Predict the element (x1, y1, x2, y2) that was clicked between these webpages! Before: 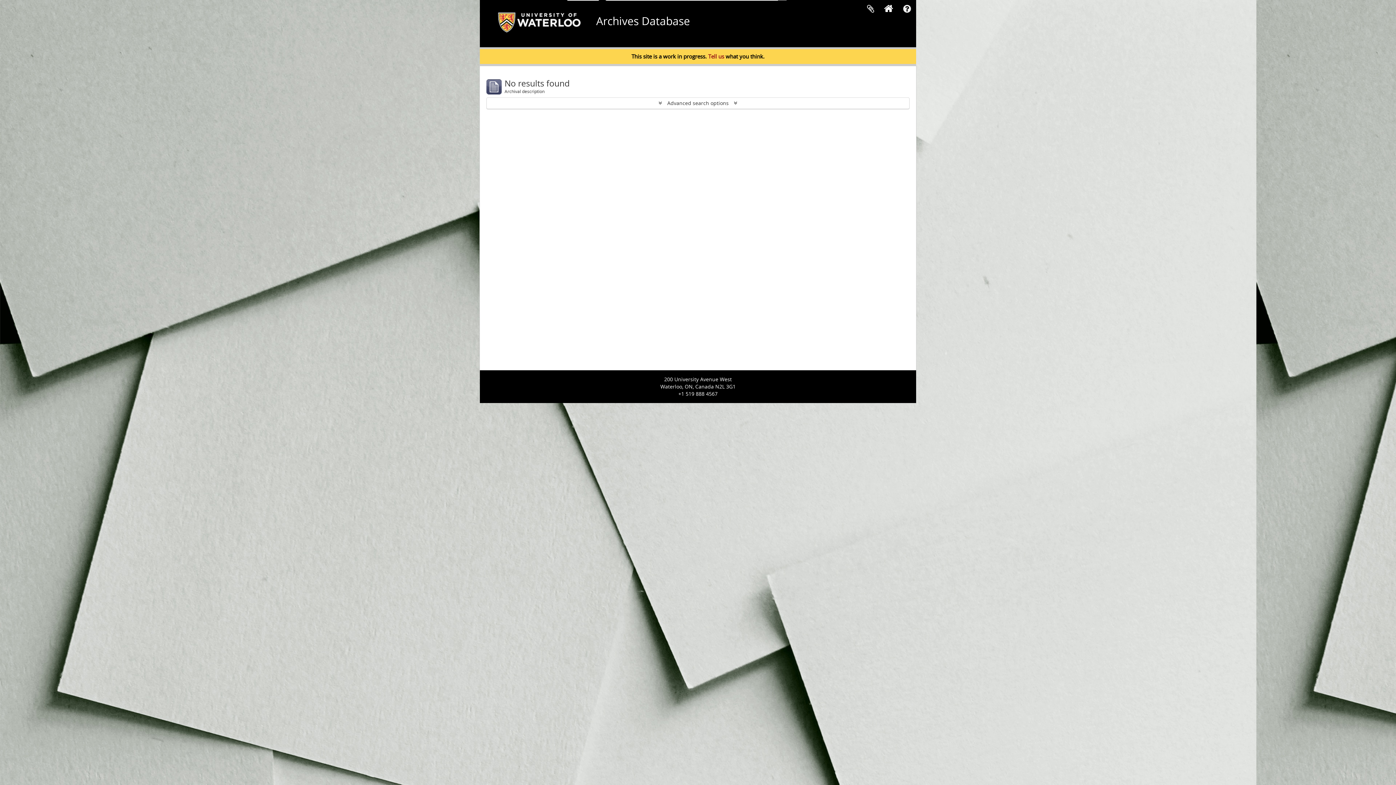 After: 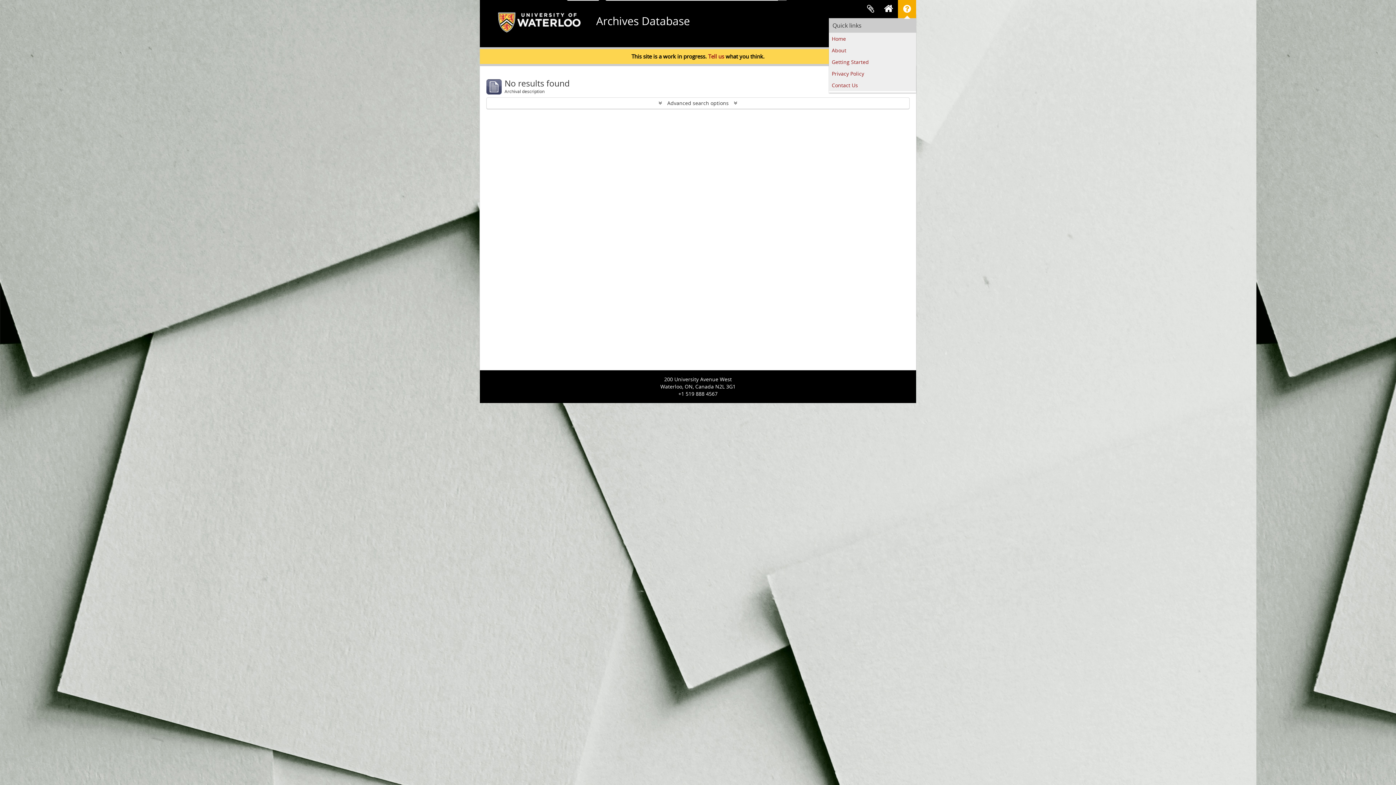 Action: bbox: (898, 0, 916, 18) label: Quick links